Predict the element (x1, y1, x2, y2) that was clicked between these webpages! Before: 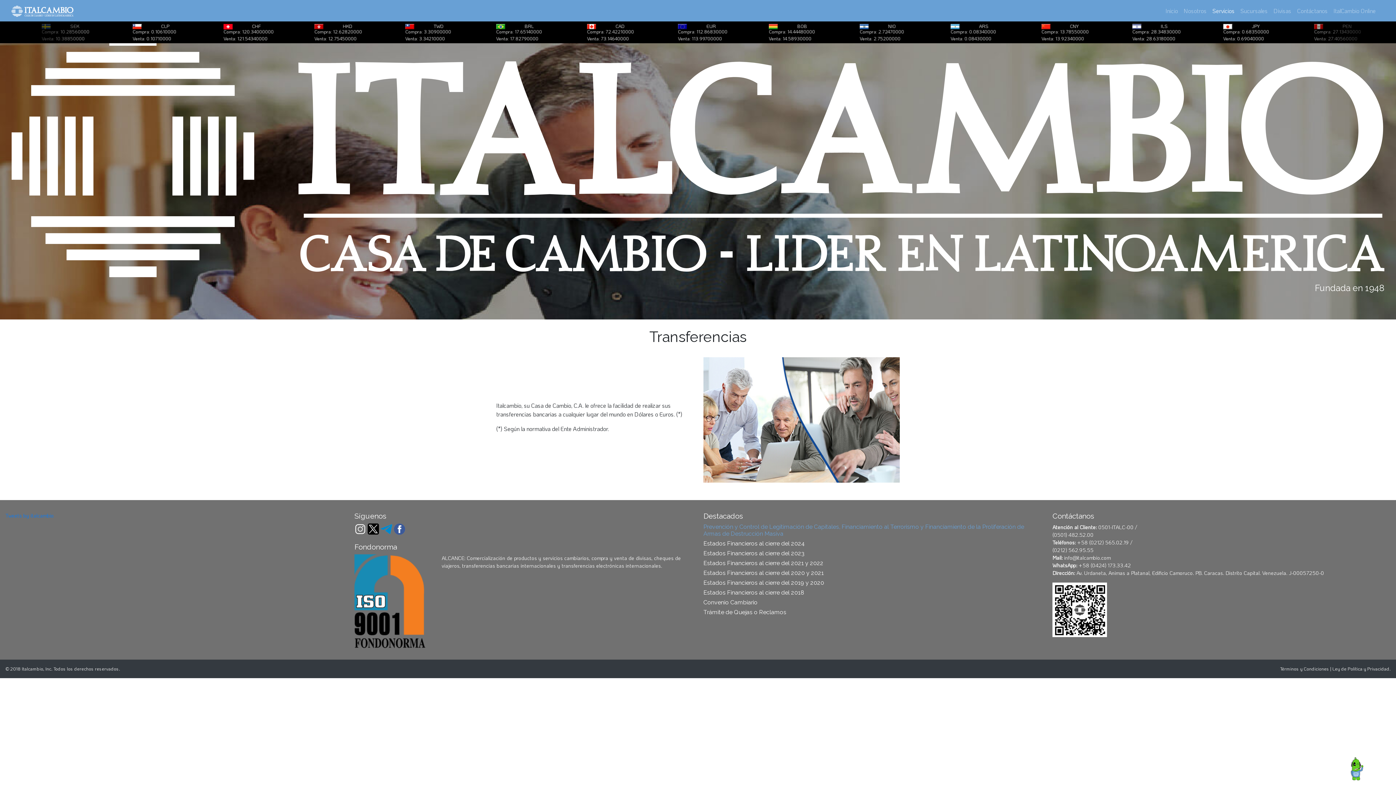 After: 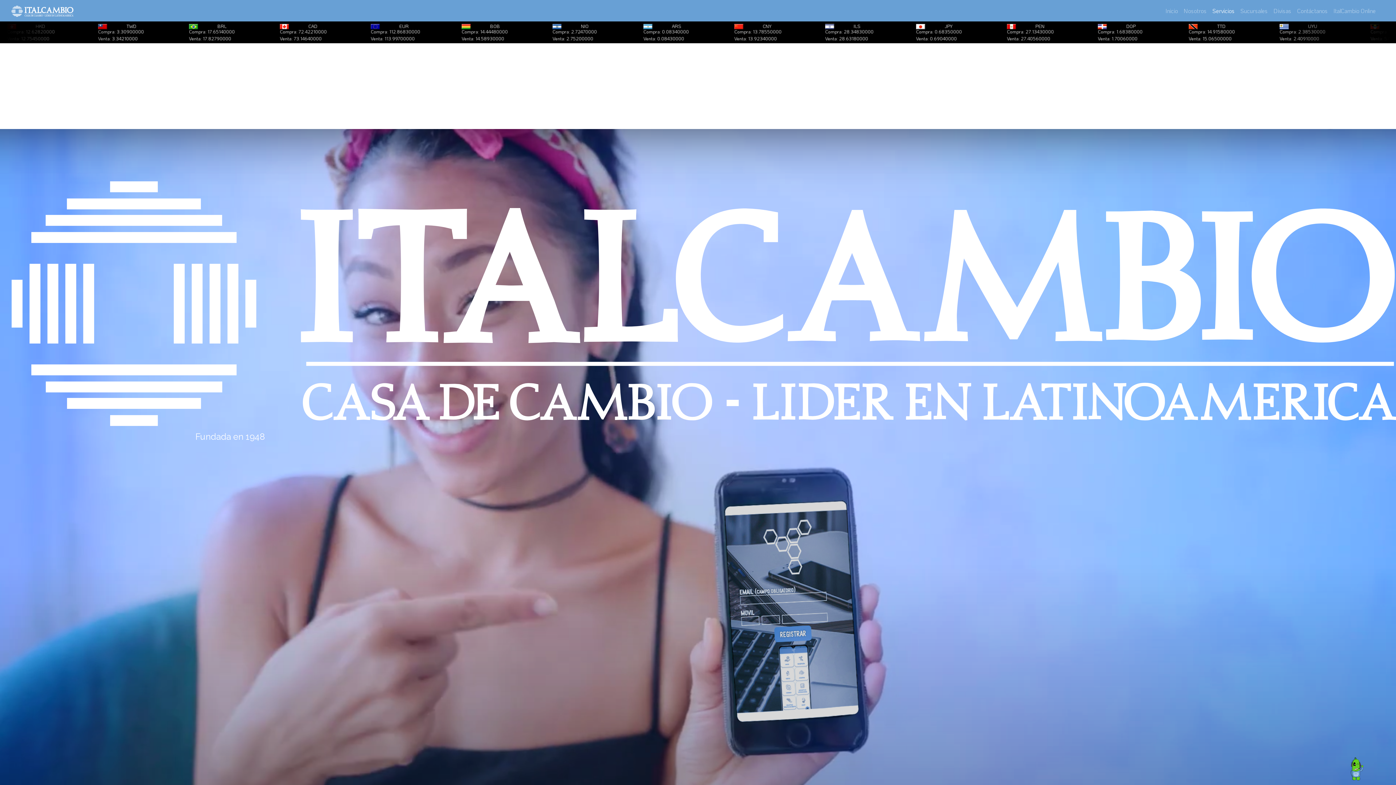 Action: label: Términos y Condiciones bbox: (1280, 666, 1329, 672)